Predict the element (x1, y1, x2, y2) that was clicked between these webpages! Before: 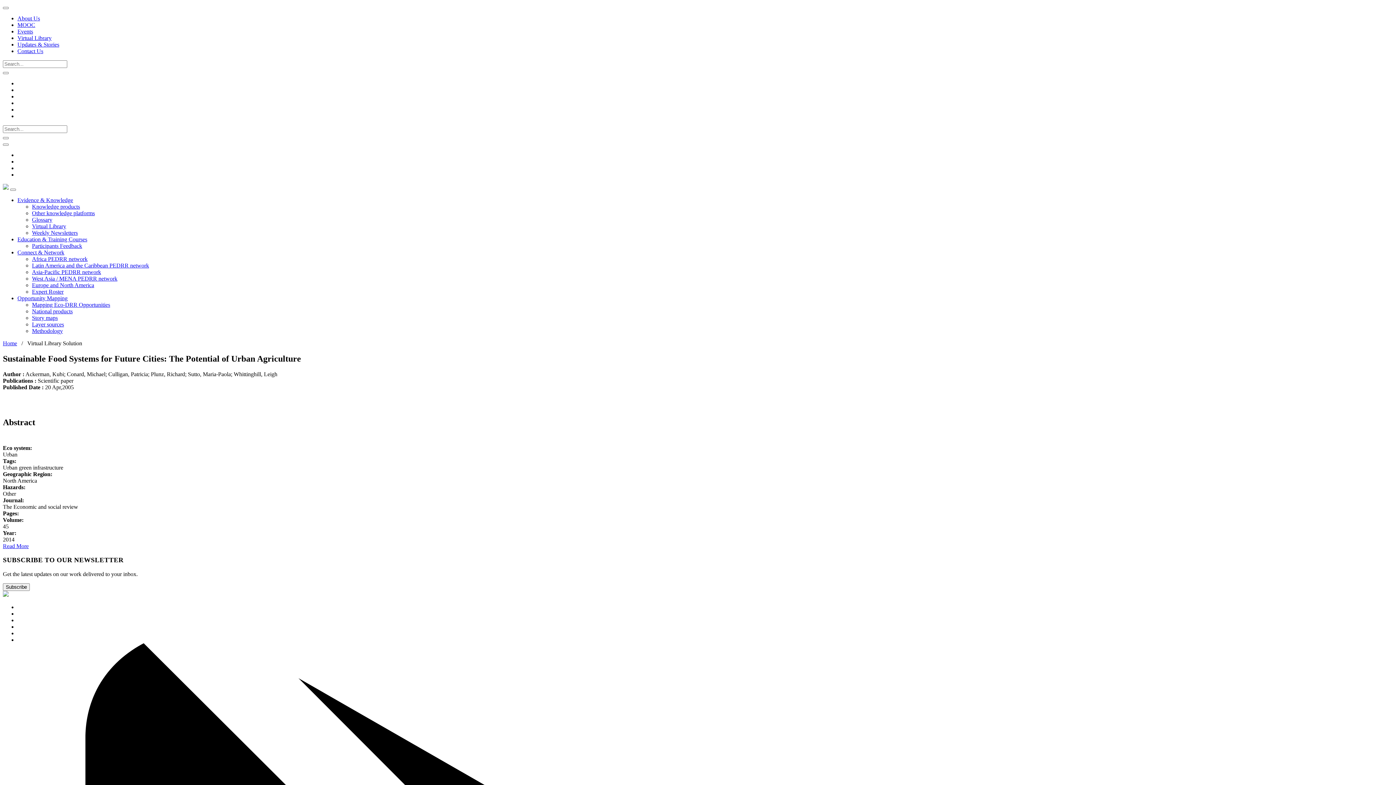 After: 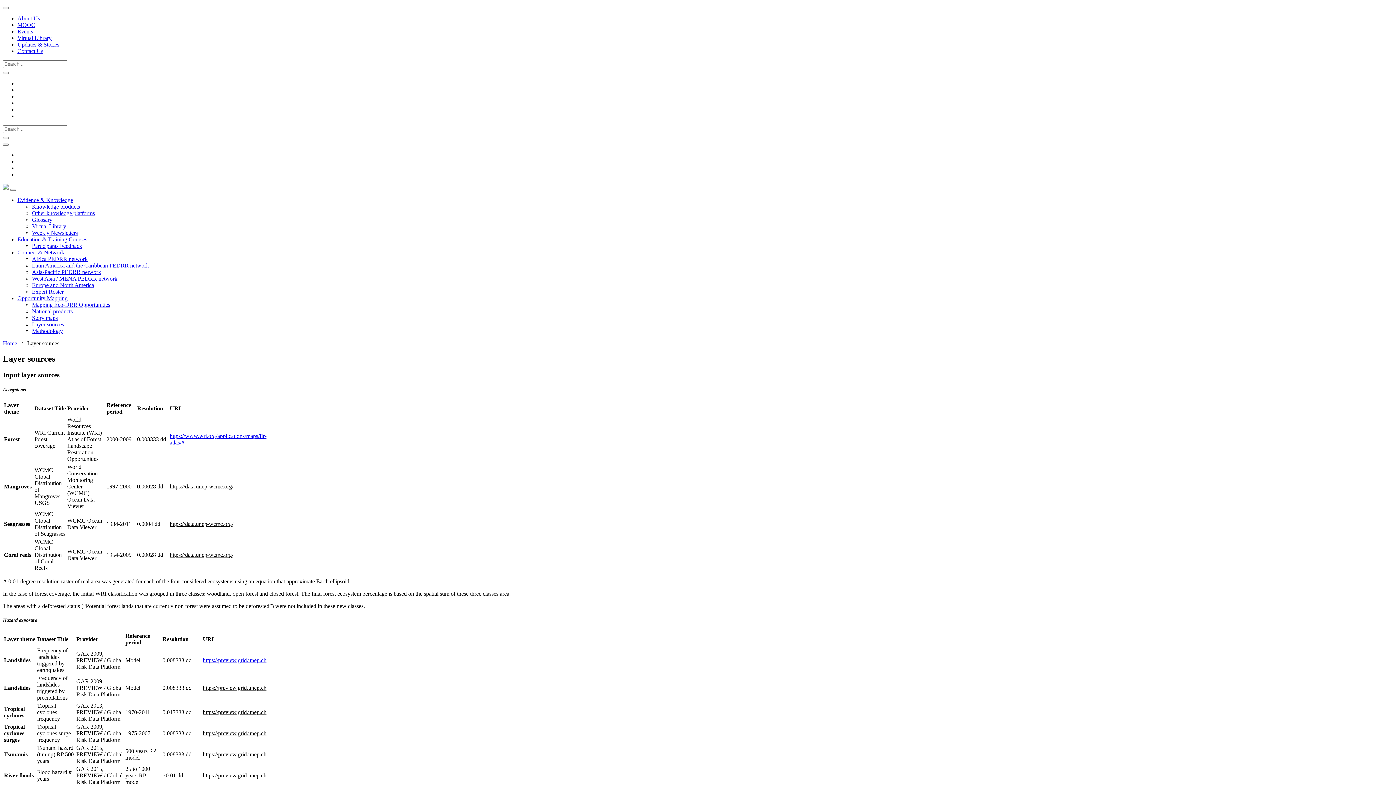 Action: label: Layer sources bbox: (32, 321, 64, 327)